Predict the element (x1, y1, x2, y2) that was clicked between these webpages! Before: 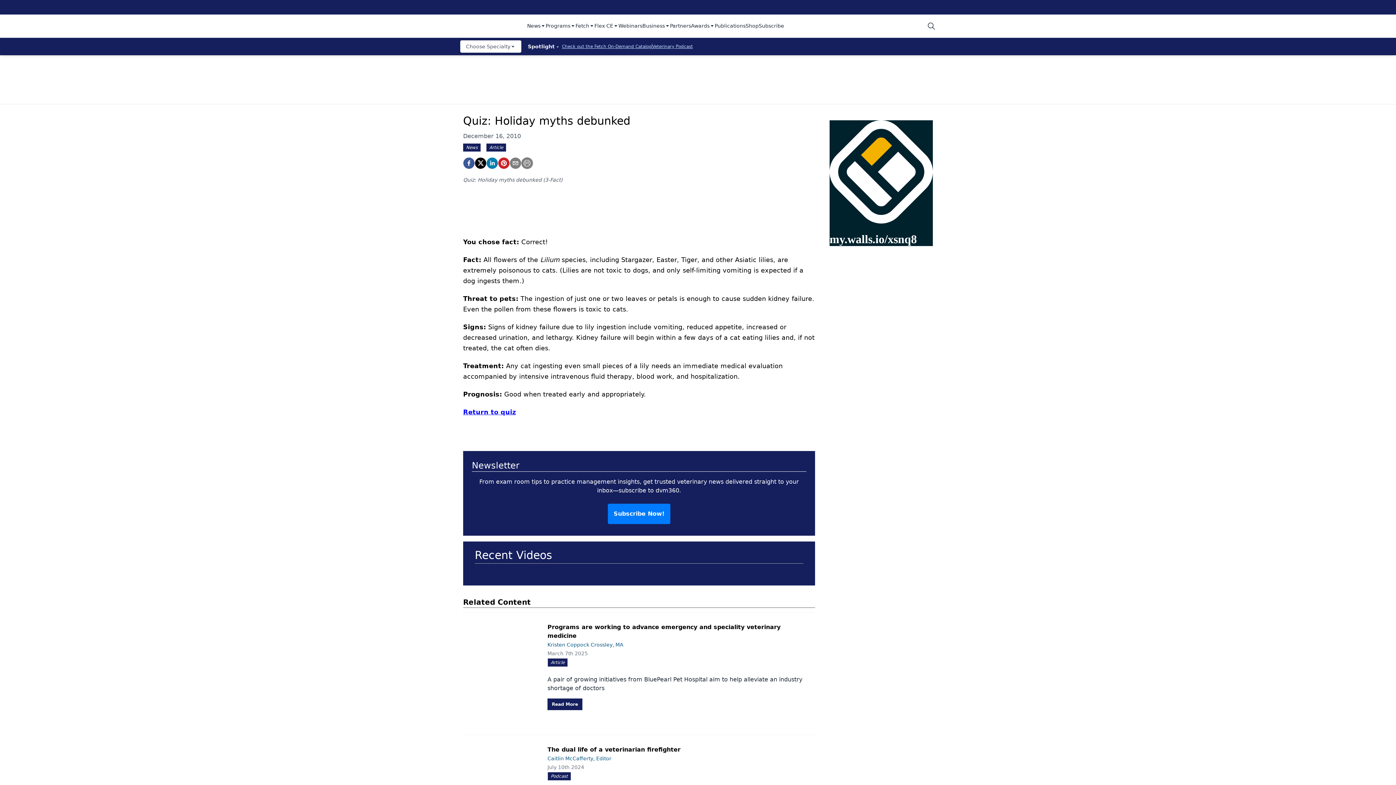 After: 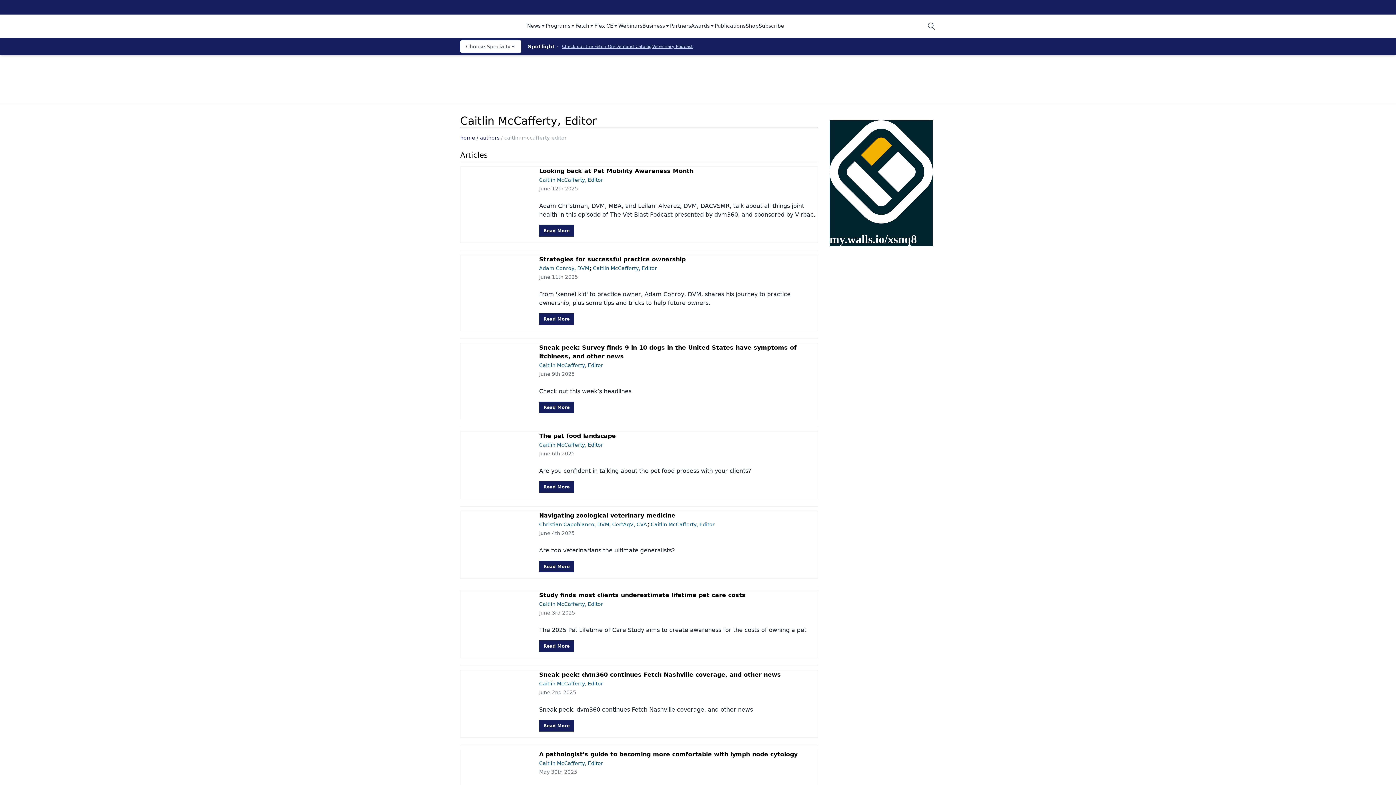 Action: bbox: (547, 756, 611, 761) label: Caitlin McCafferty, Editor